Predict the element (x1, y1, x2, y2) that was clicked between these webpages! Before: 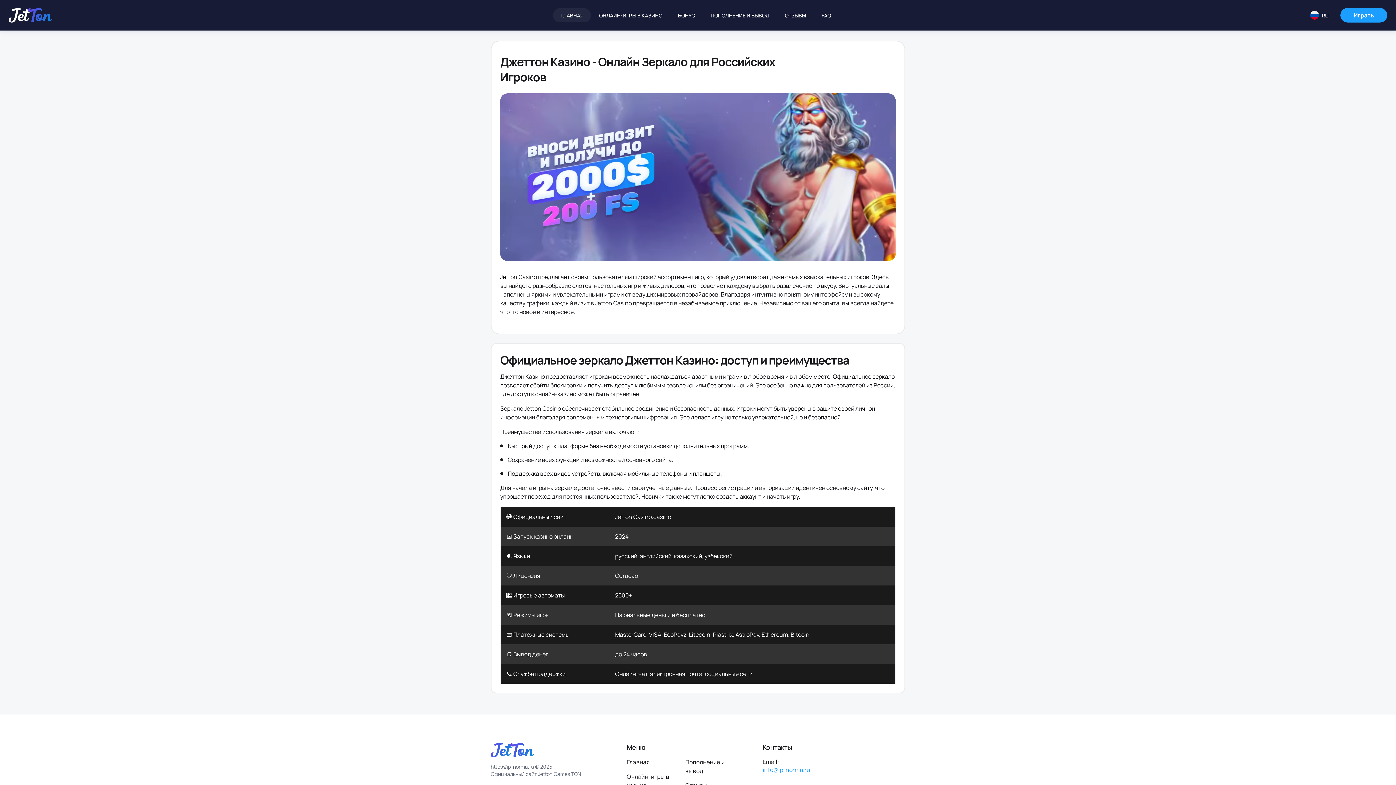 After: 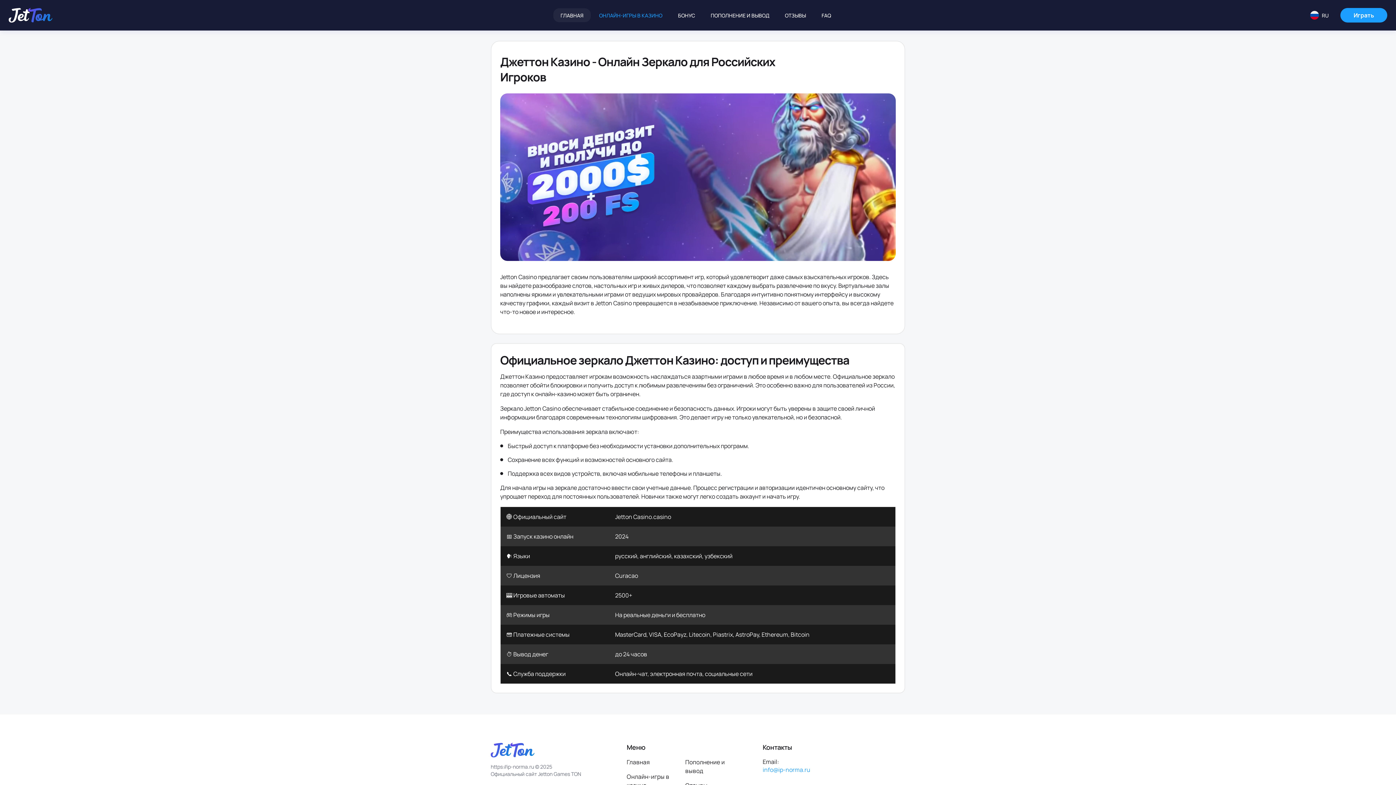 Action: bbox: (592, 8, 669, 22) label: ОНЛАЙН-ИГРЫ В КАЗИНО